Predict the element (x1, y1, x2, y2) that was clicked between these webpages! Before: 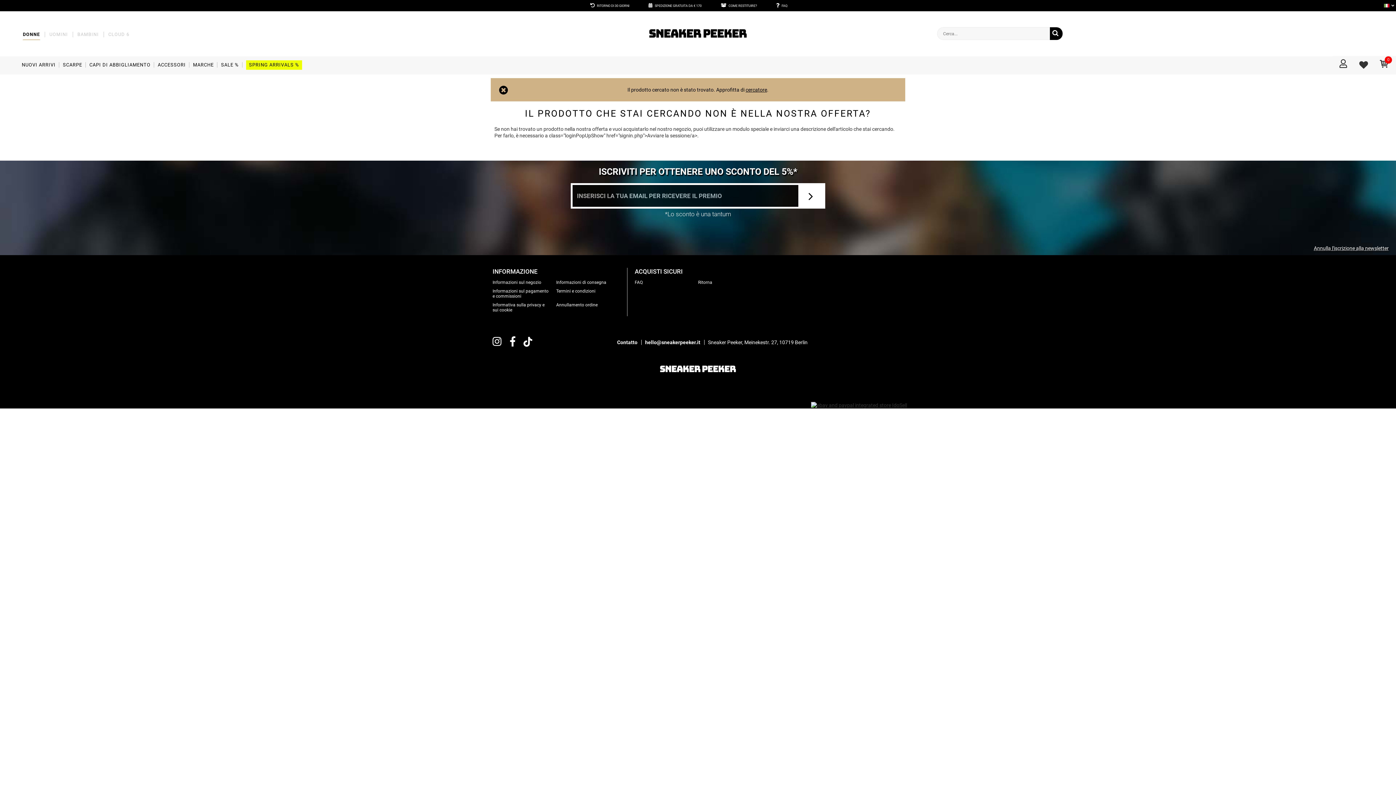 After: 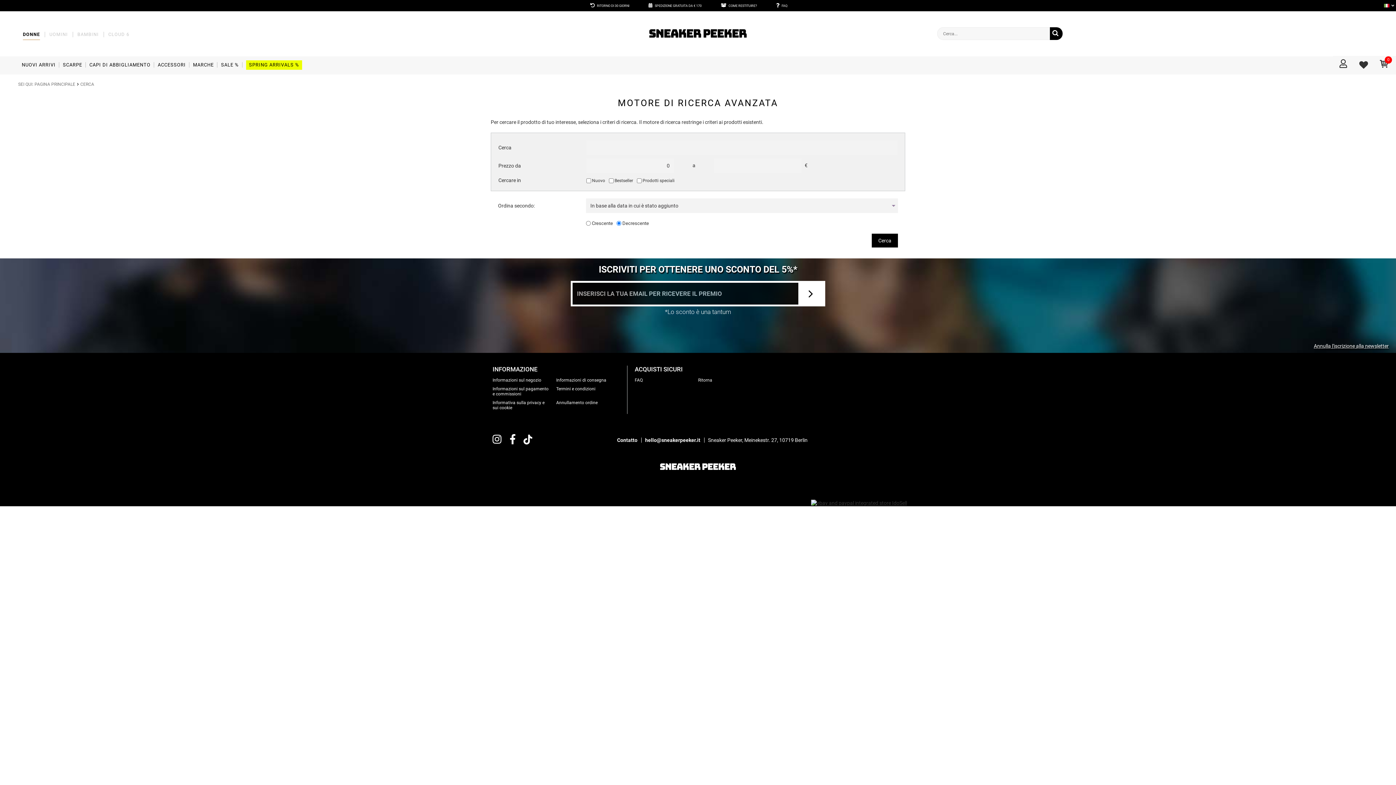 Action: label: cercatore bbox: (745, 86, 767, 92)